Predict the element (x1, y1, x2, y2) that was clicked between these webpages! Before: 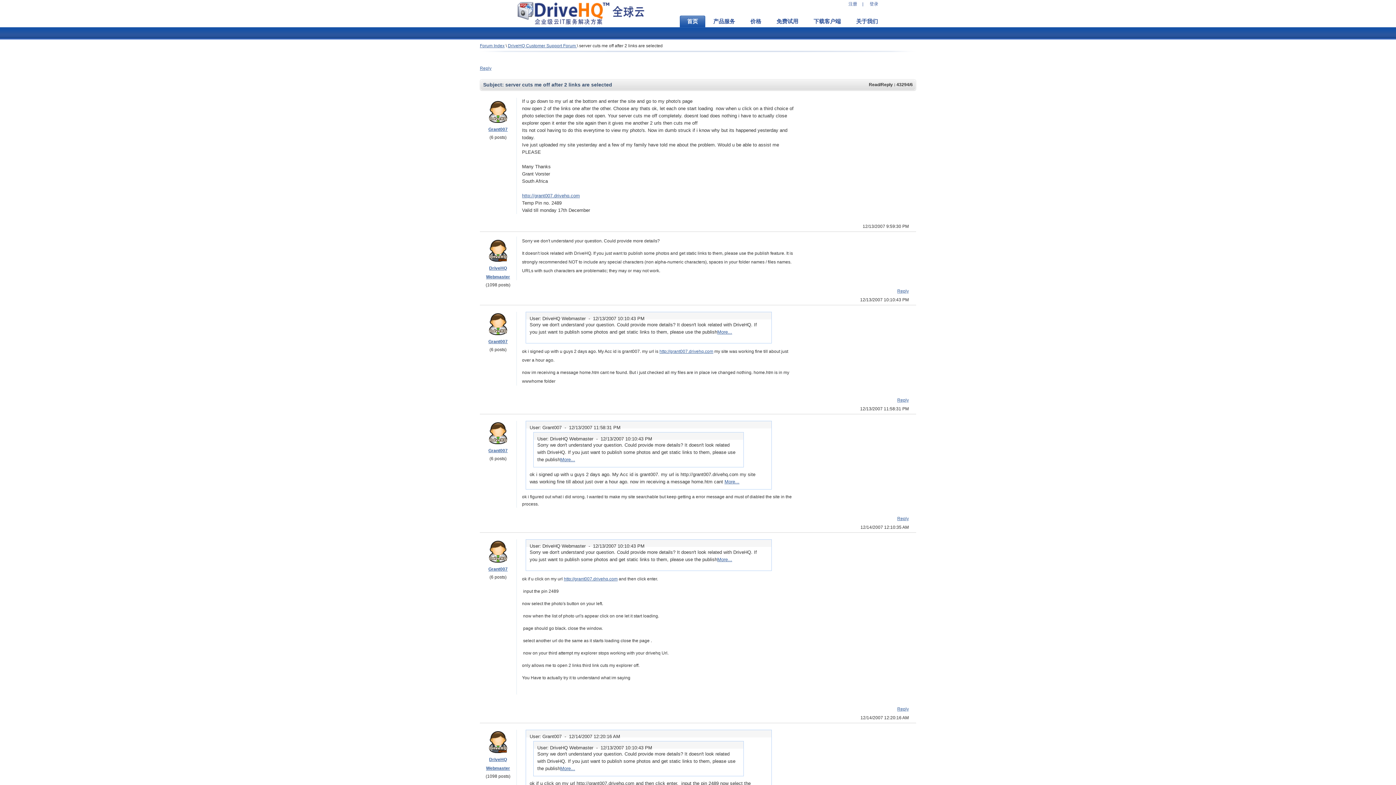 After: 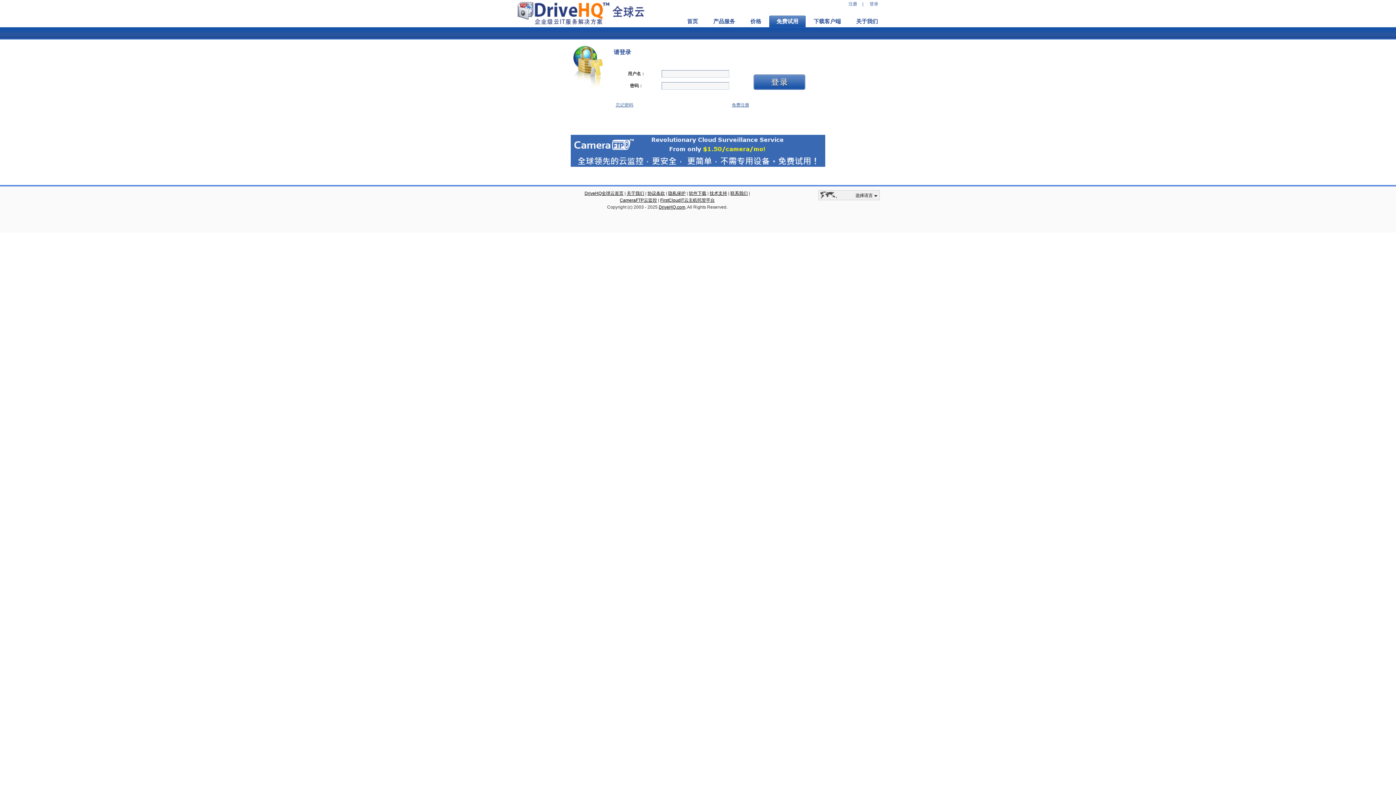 Action: label: 登录 bbox: (869, 1, 883, 6)